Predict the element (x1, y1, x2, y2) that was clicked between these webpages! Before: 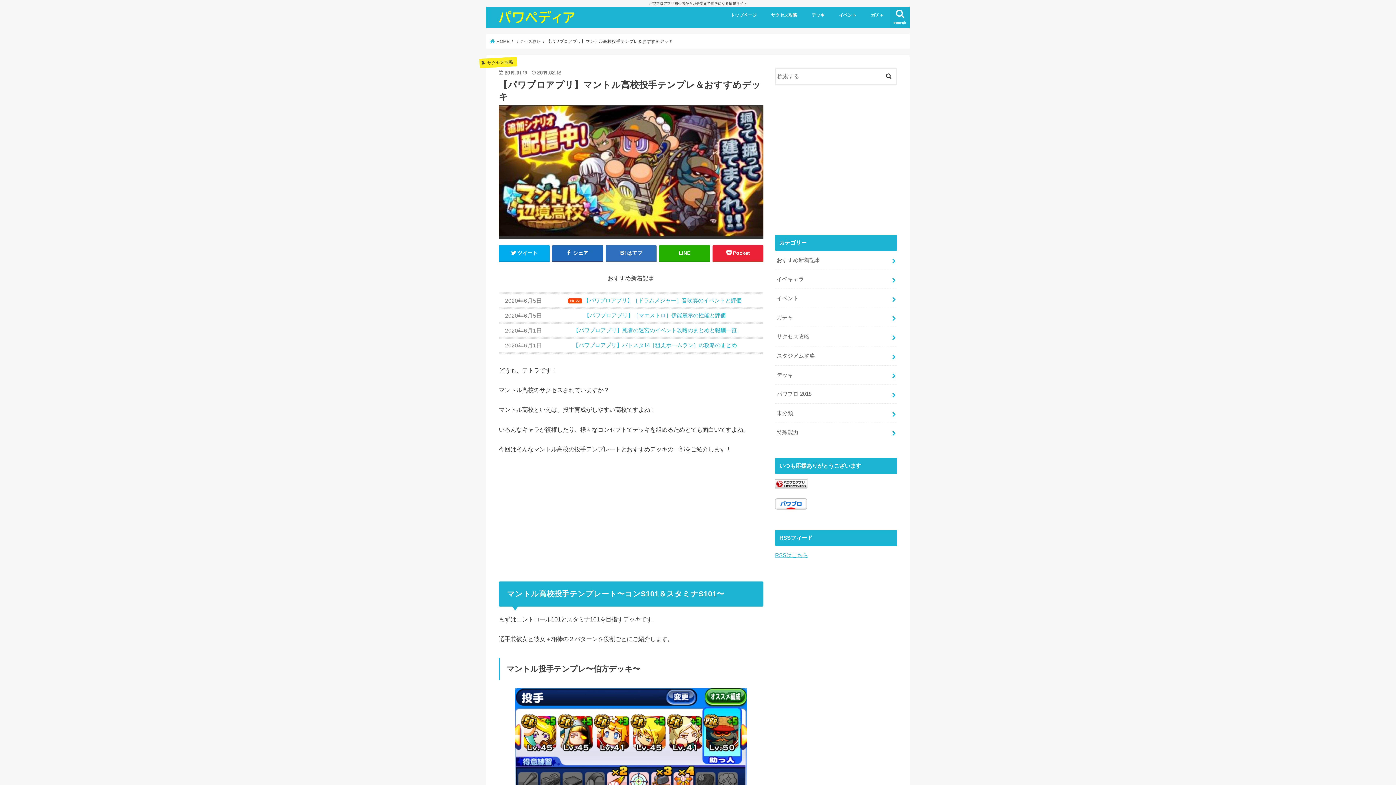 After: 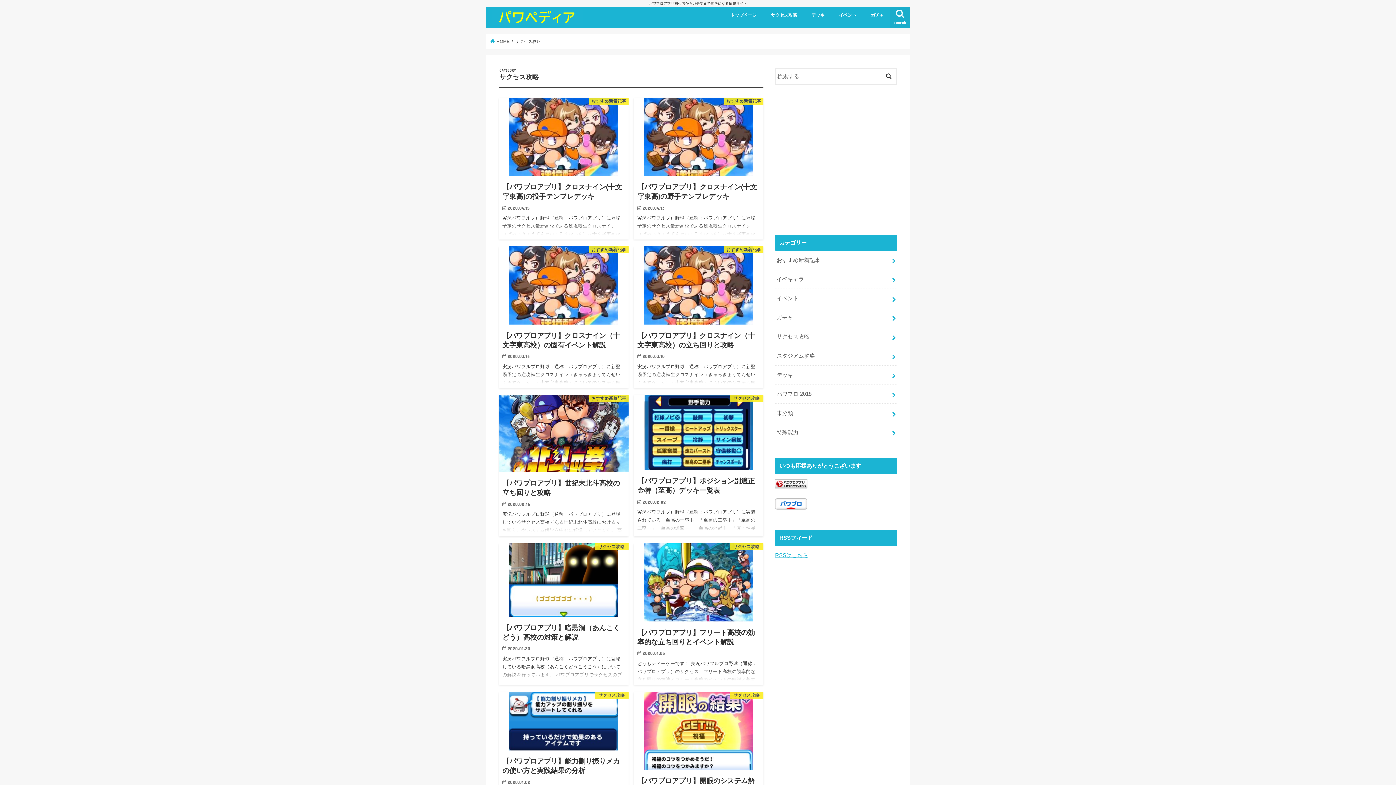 Action: label: サクセス攻略 bbox: (763, 6, 804, 22)